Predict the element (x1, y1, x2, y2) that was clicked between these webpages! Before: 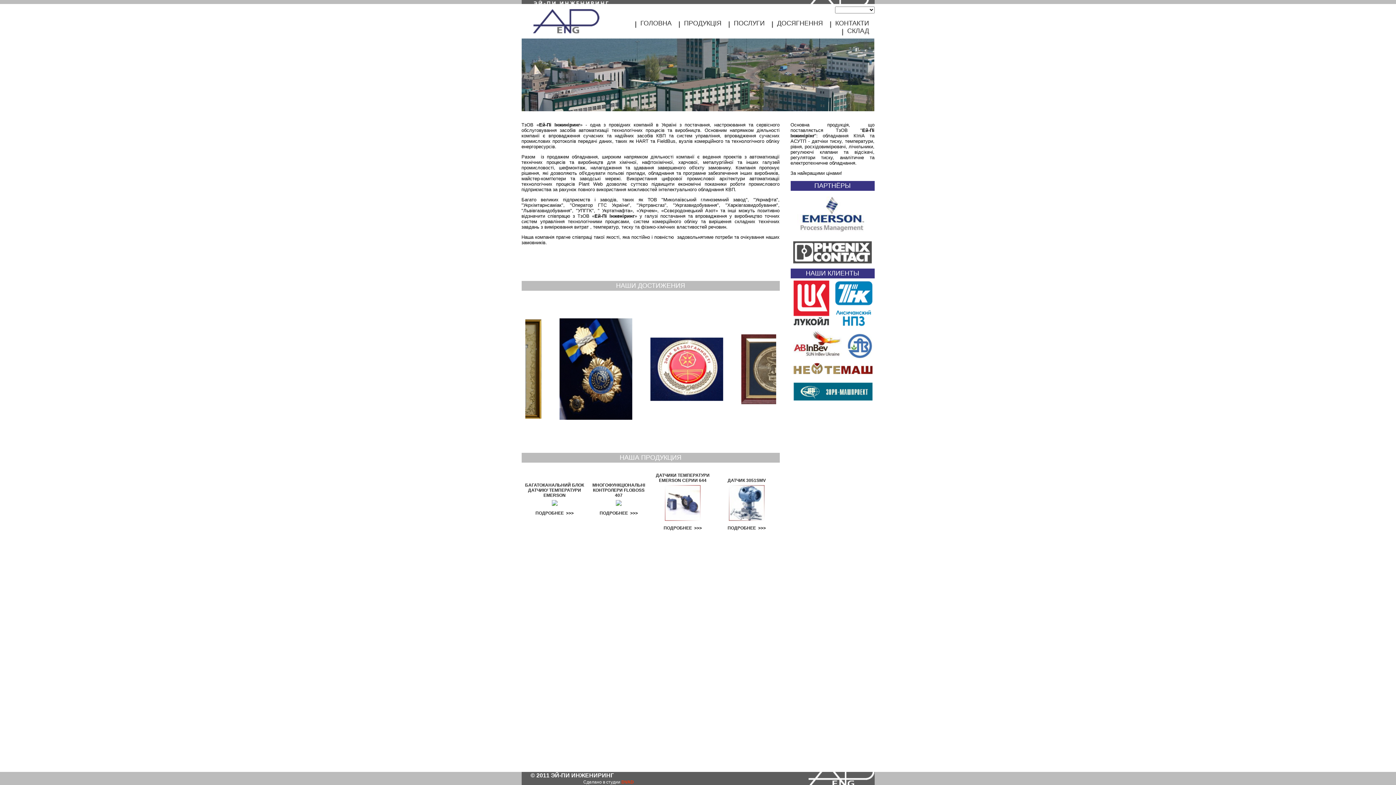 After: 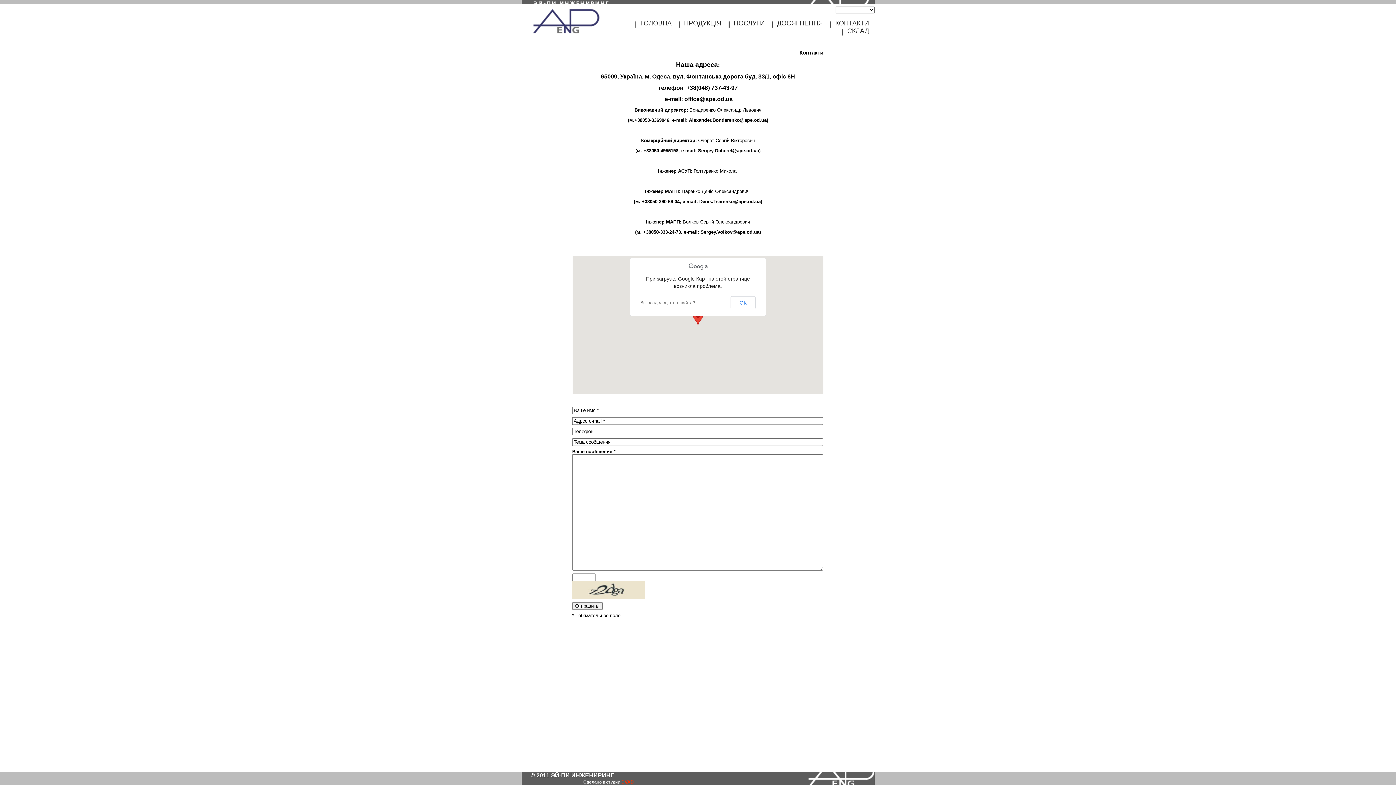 Action: bbox: (830, 18, 874, 28) label: КОНТАКТИ